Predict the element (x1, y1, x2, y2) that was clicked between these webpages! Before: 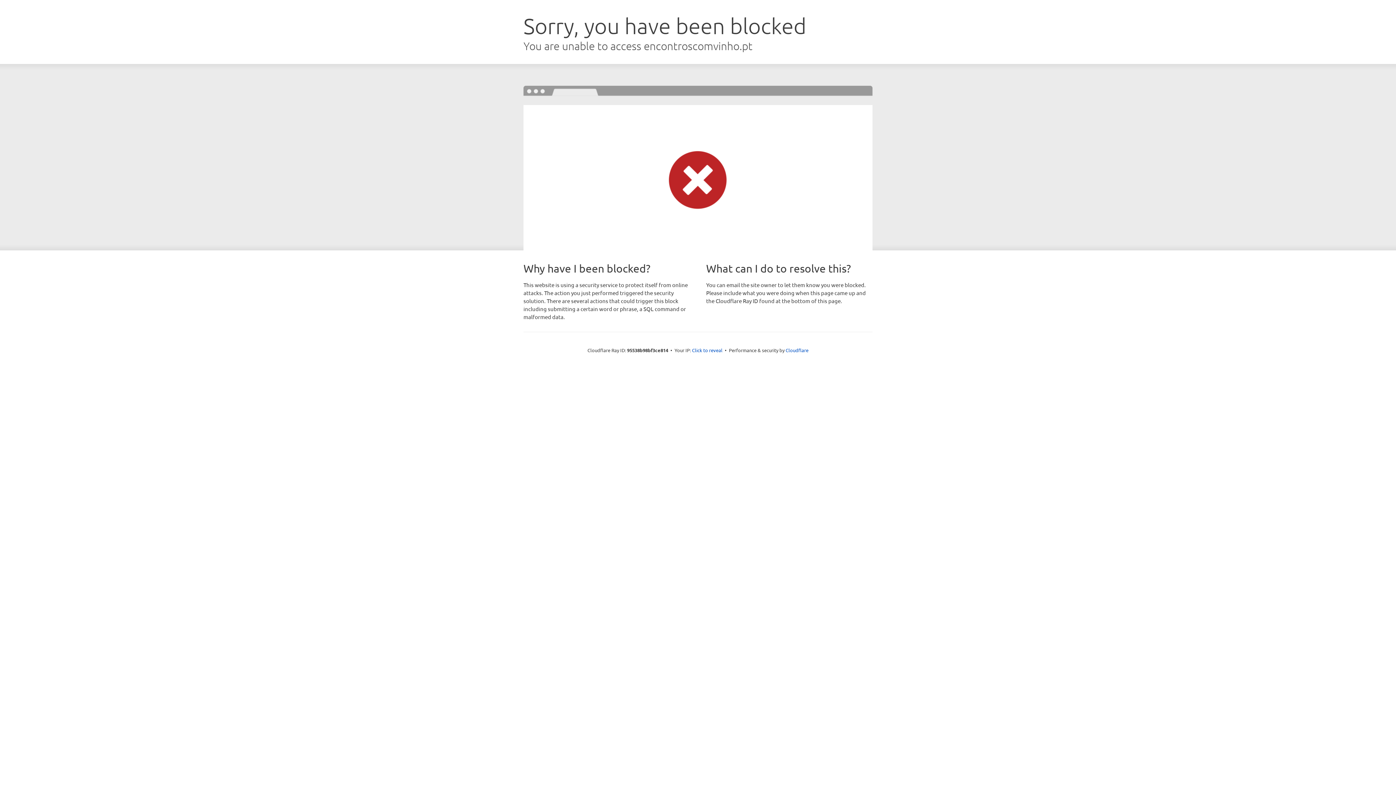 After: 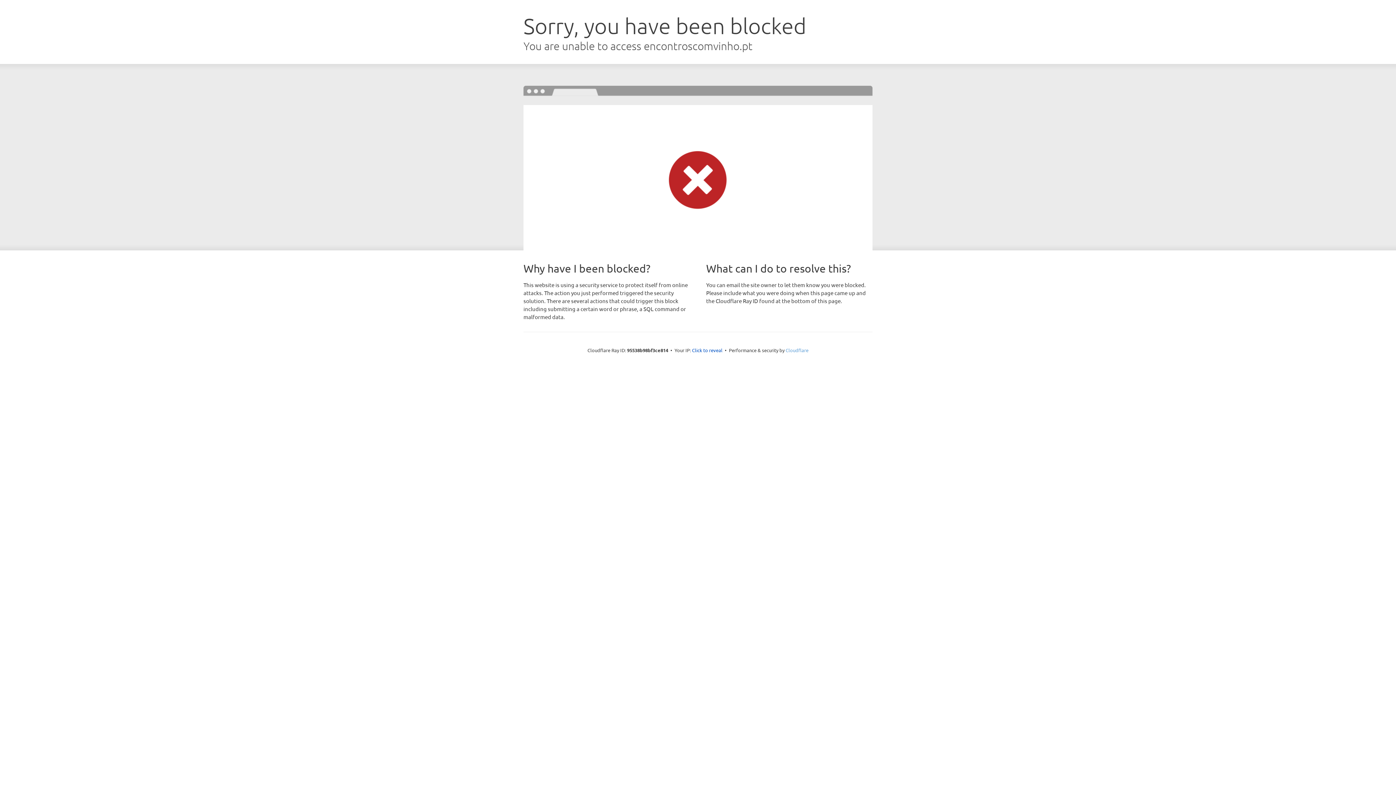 Action: bbox: (785, 347, 808, 353) label: Cloudflare